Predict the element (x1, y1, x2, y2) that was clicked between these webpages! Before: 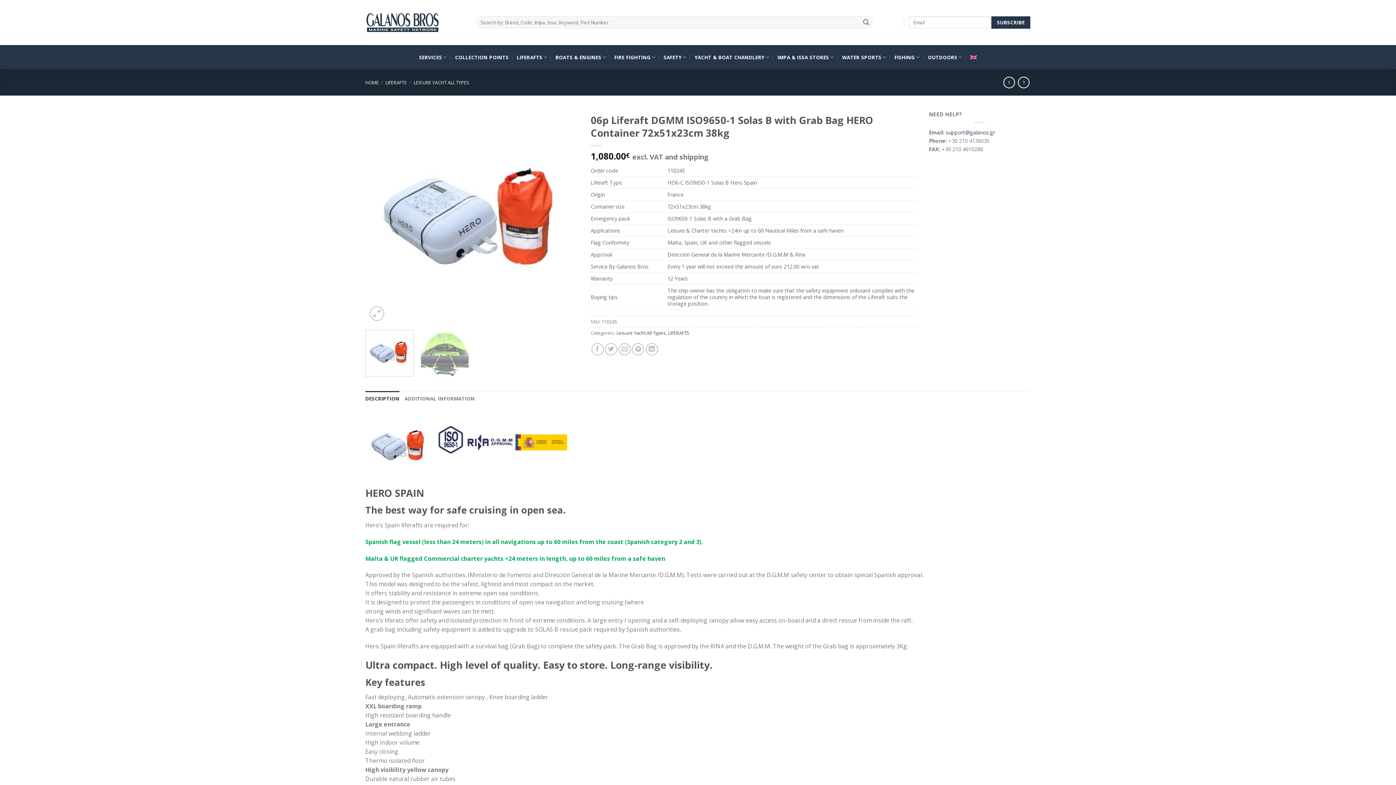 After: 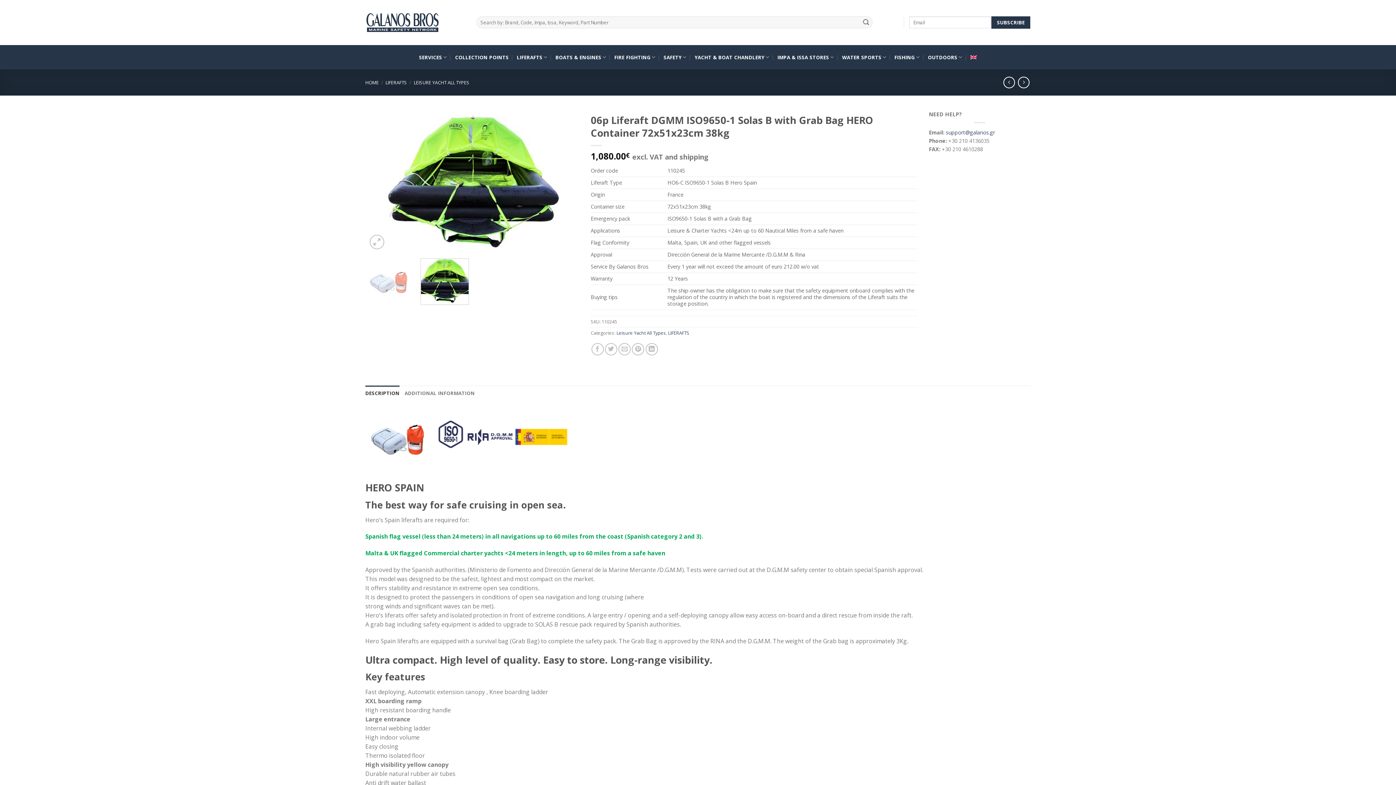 Action: bbox: (420, 330, 469, 376)